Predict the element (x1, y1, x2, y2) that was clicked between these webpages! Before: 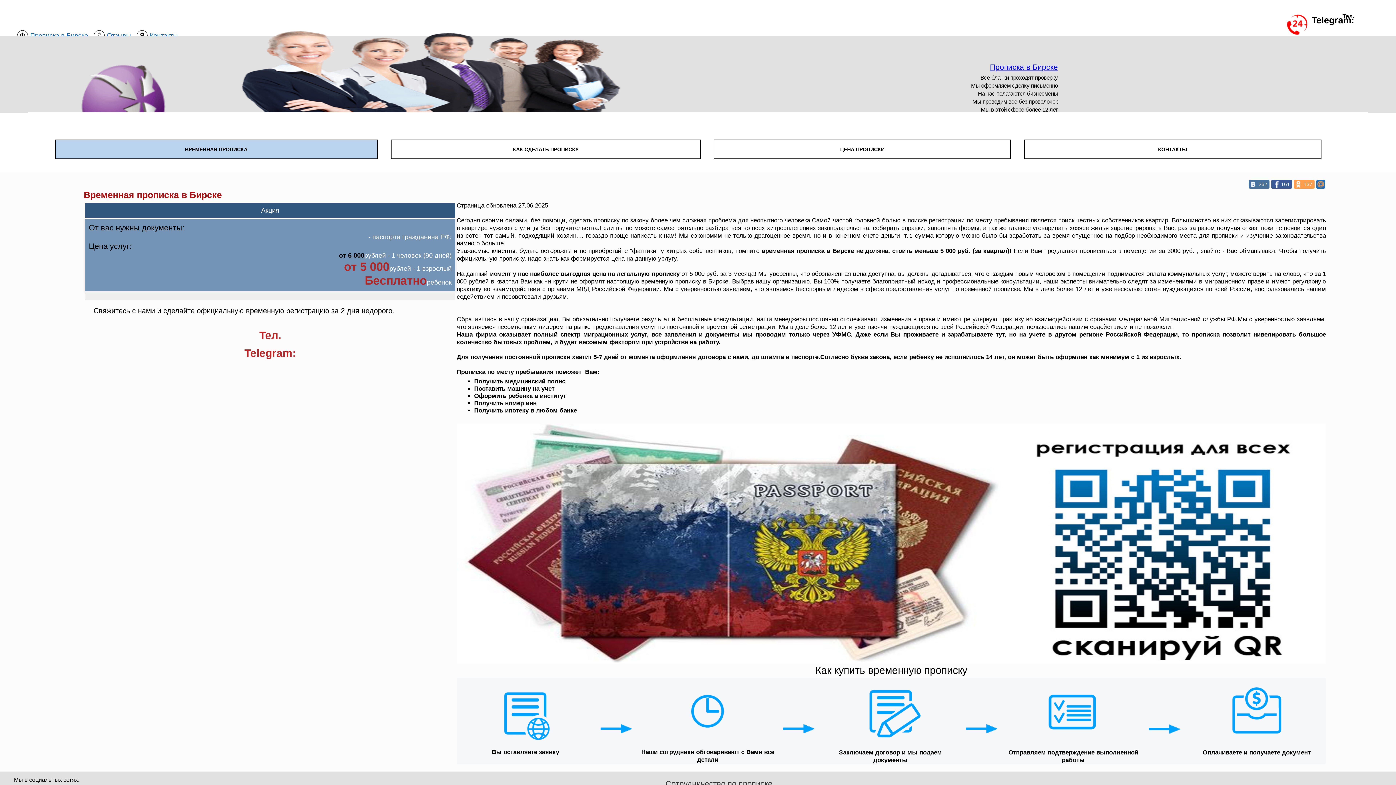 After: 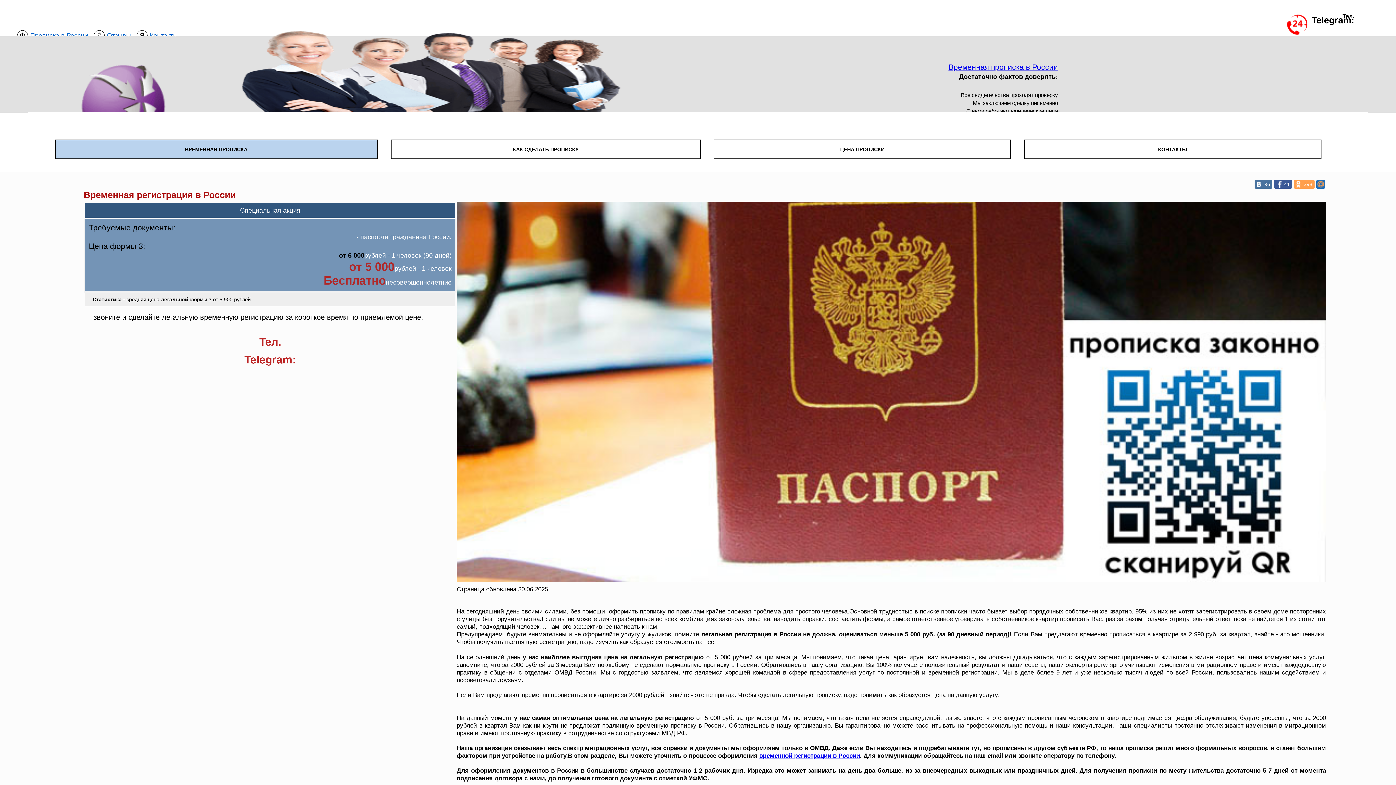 Action: bbox: (990, 62, 1058, 71) label: Прописка в Бирске